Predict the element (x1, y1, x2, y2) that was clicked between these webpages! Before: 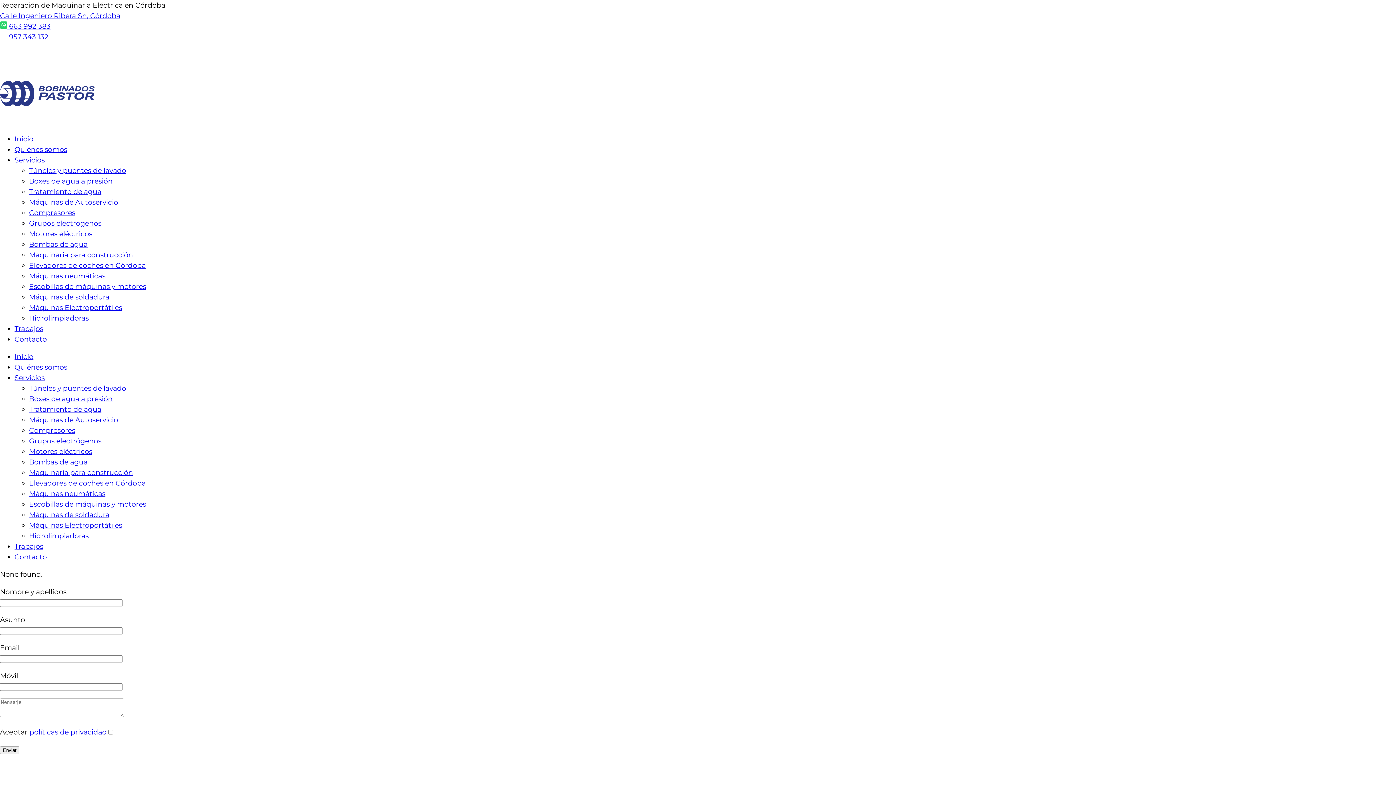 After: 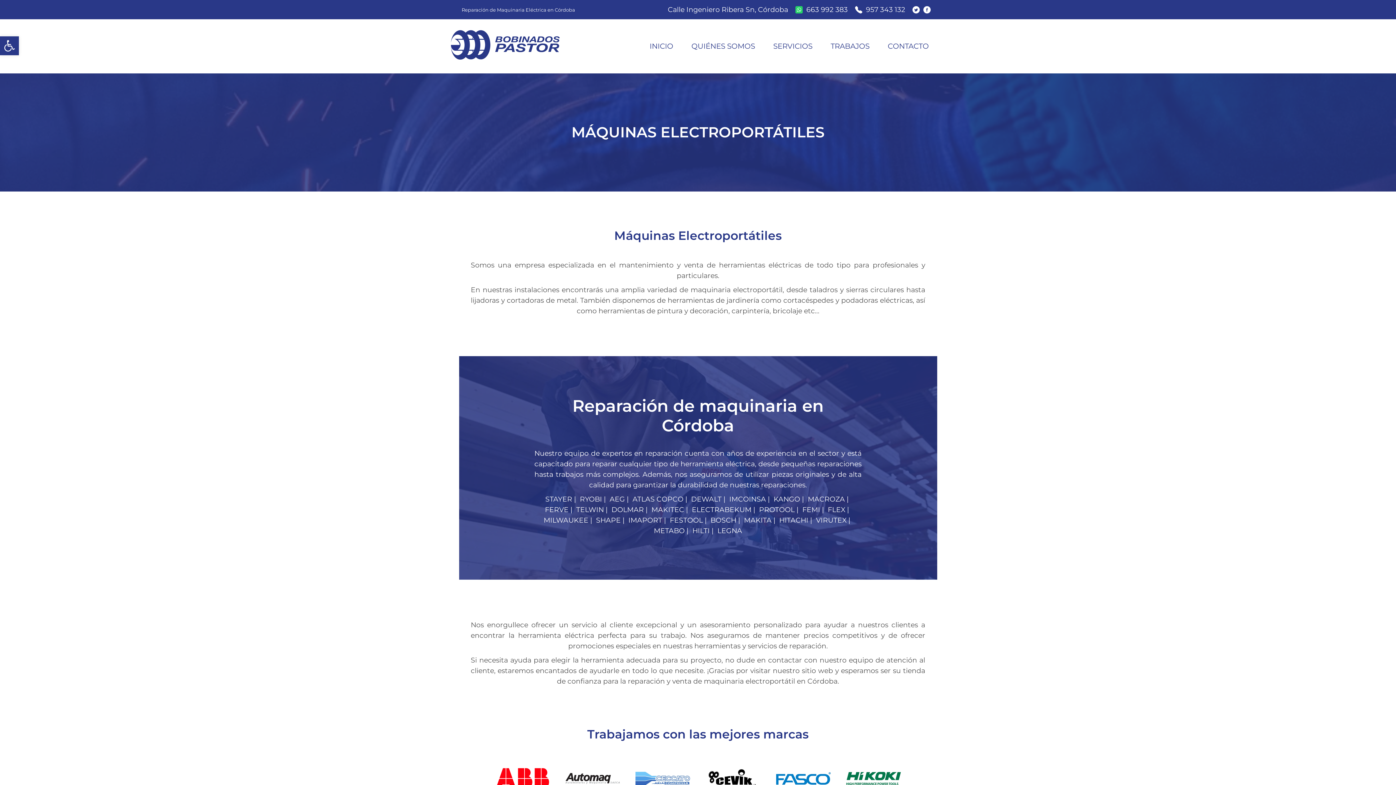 Action: label: Máquinas Electroportátiles bbox: (29, 303, 122, 312)